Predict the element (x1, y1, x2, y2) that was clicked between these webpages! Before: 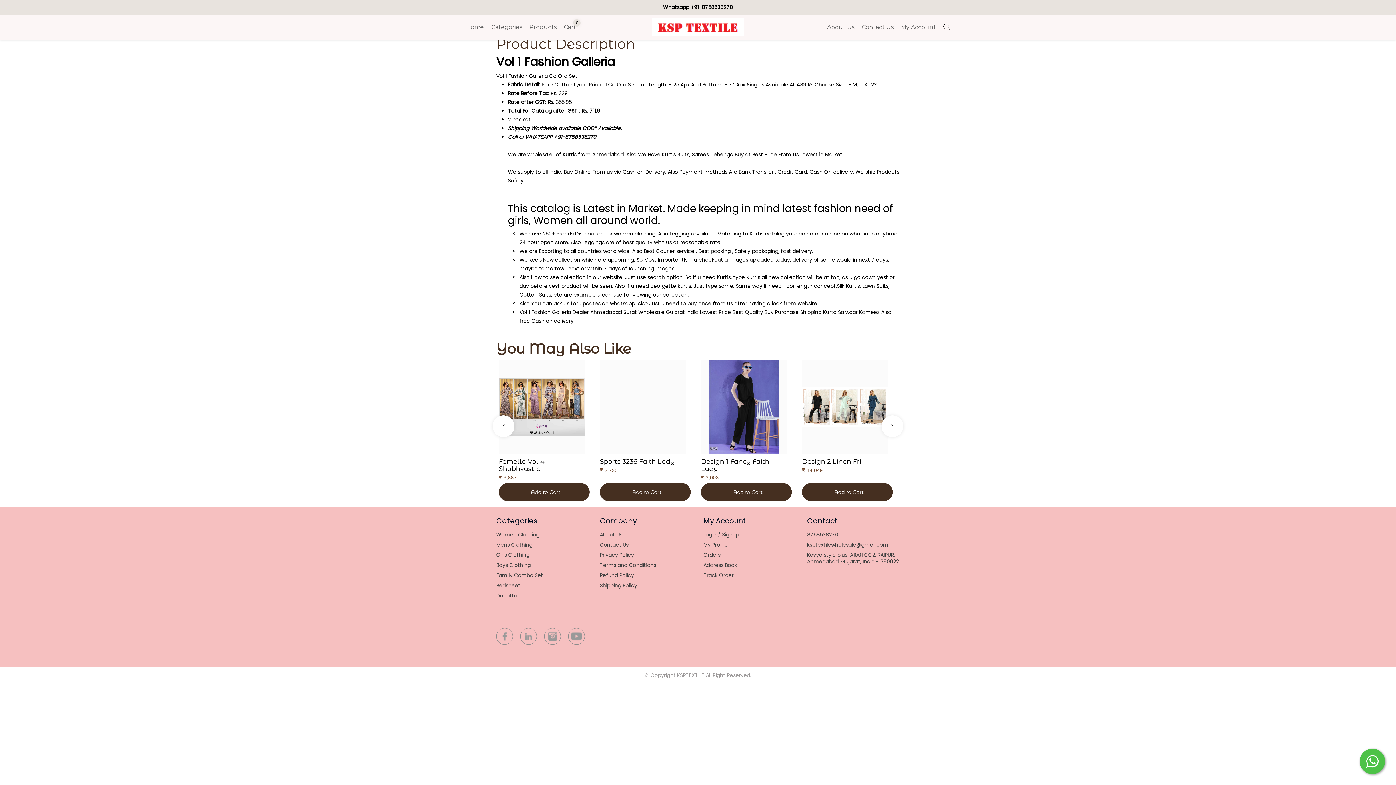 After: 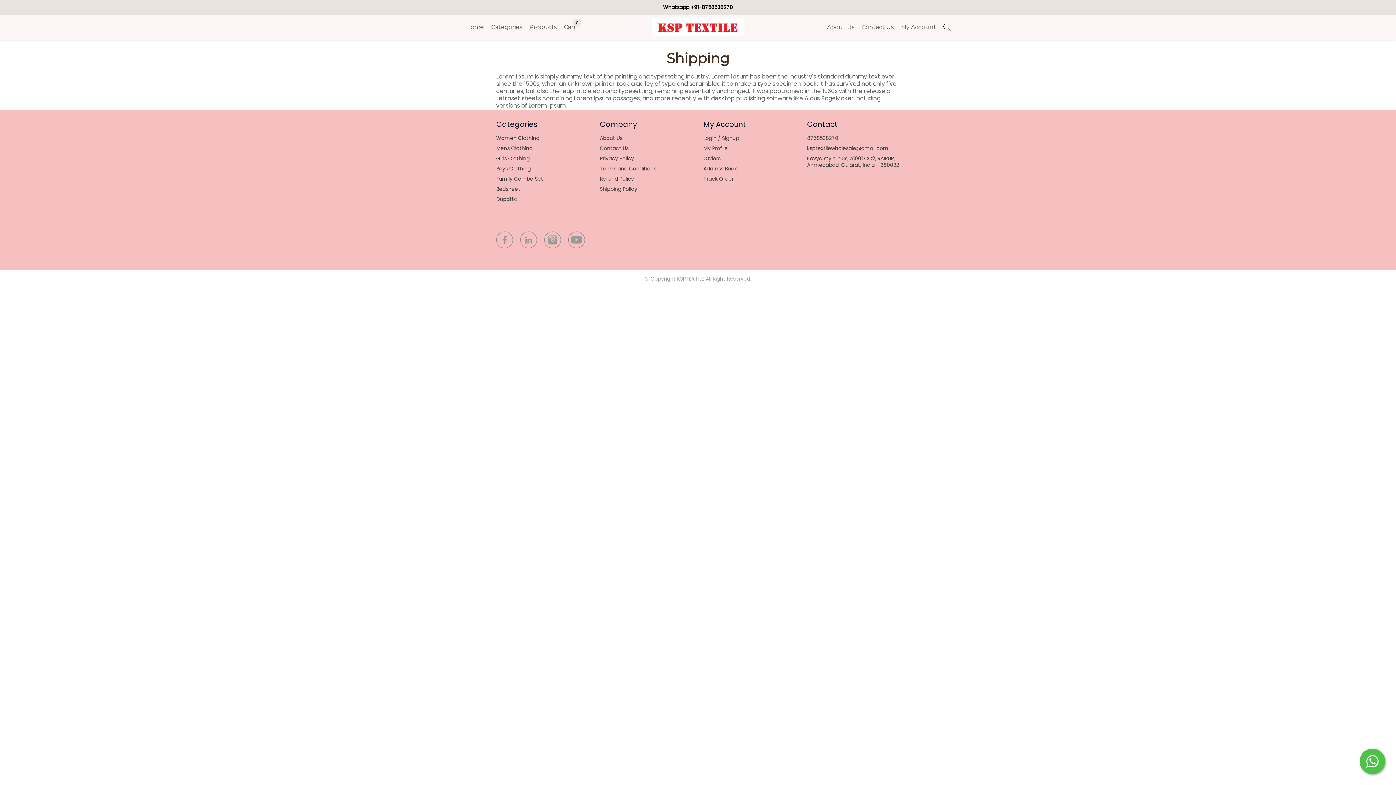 Action: label: Shipping Policy bbox: (600, 582, 637, 589)